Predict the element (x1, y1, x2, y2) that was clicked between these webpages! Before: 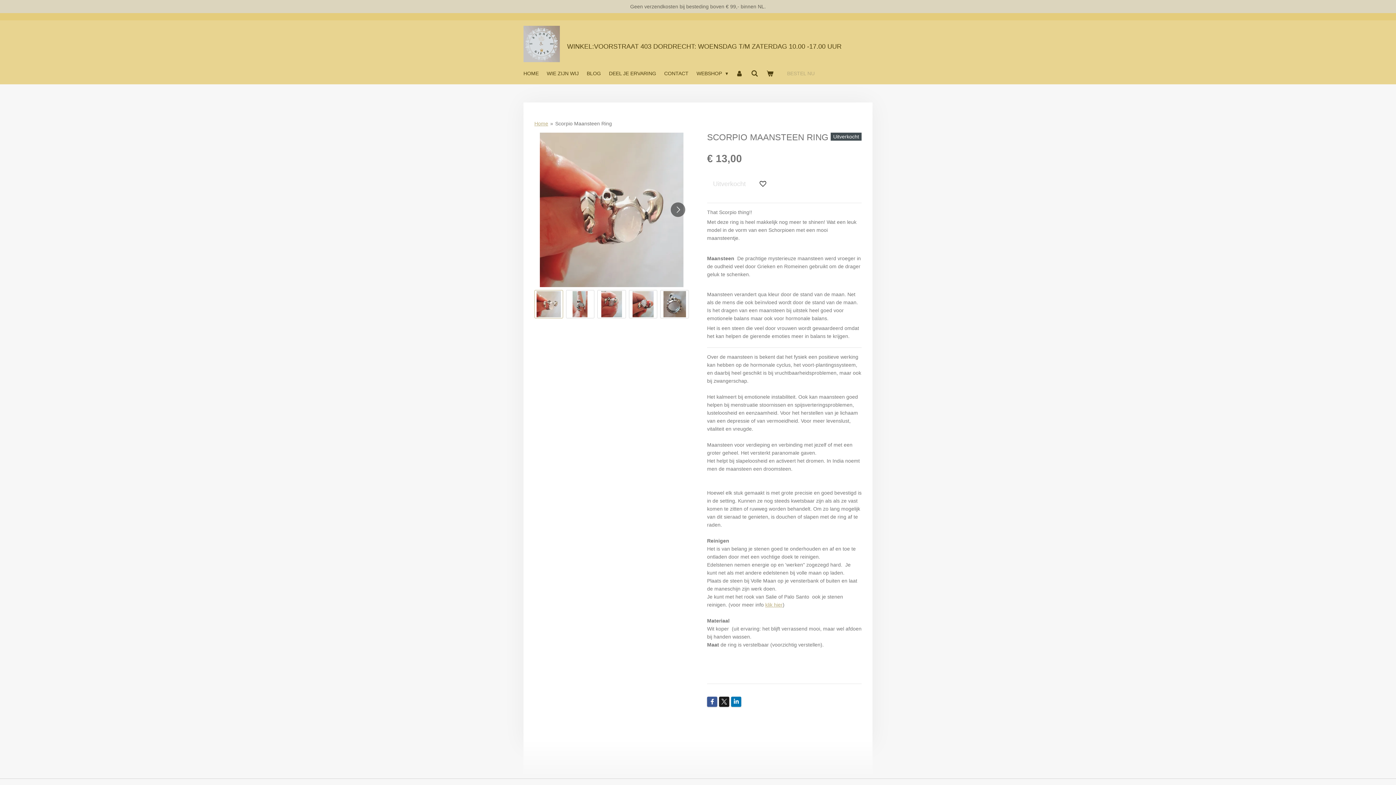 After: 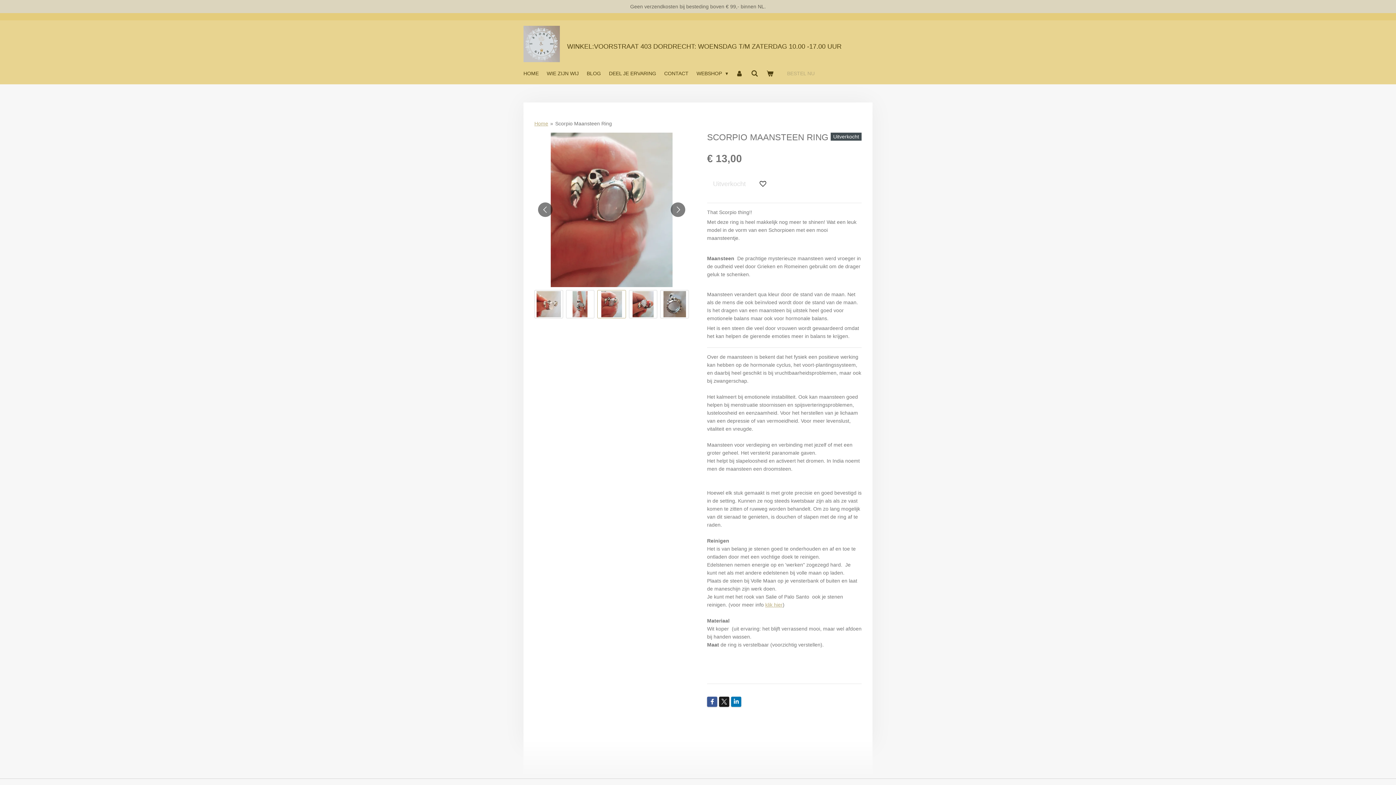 Action: bbox: (597, 290, 626, 318) label: 3 van 5